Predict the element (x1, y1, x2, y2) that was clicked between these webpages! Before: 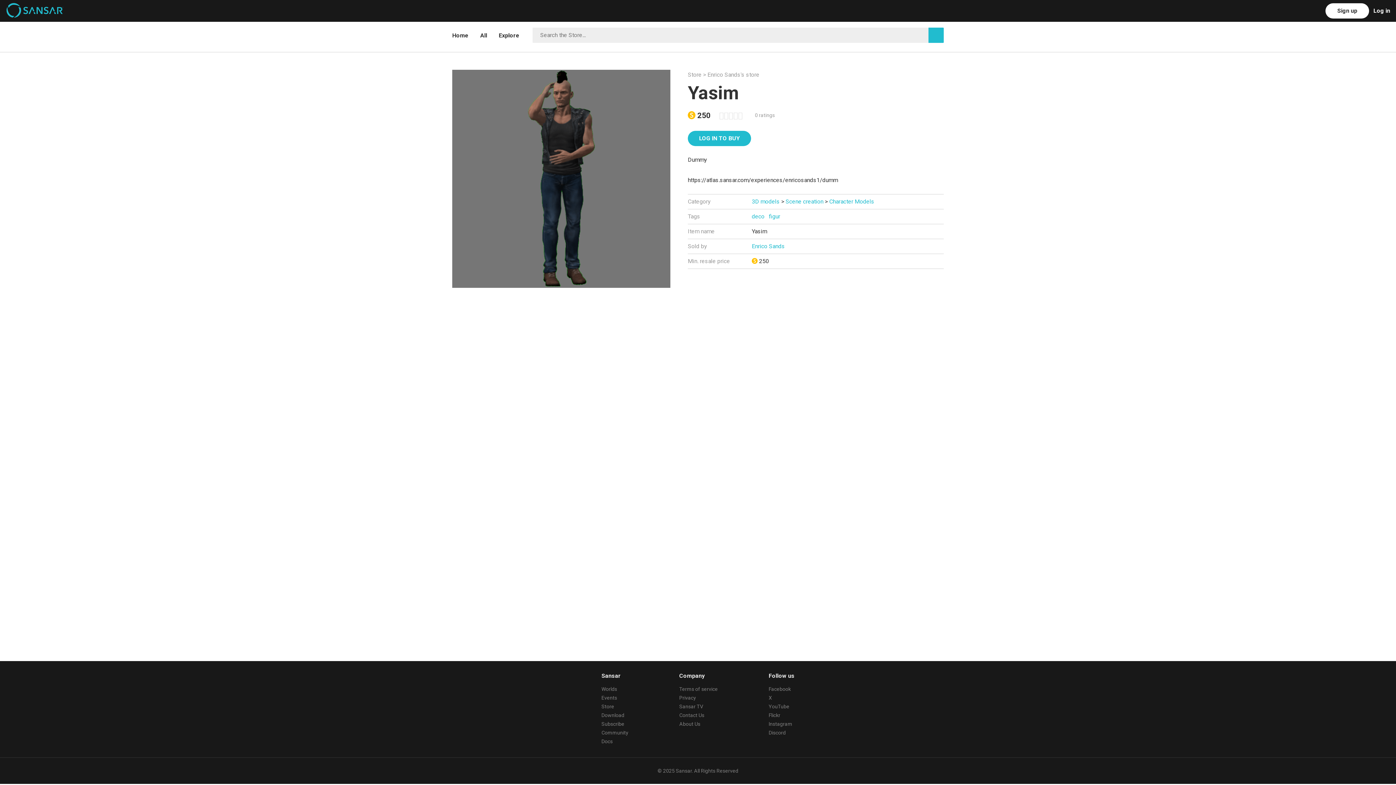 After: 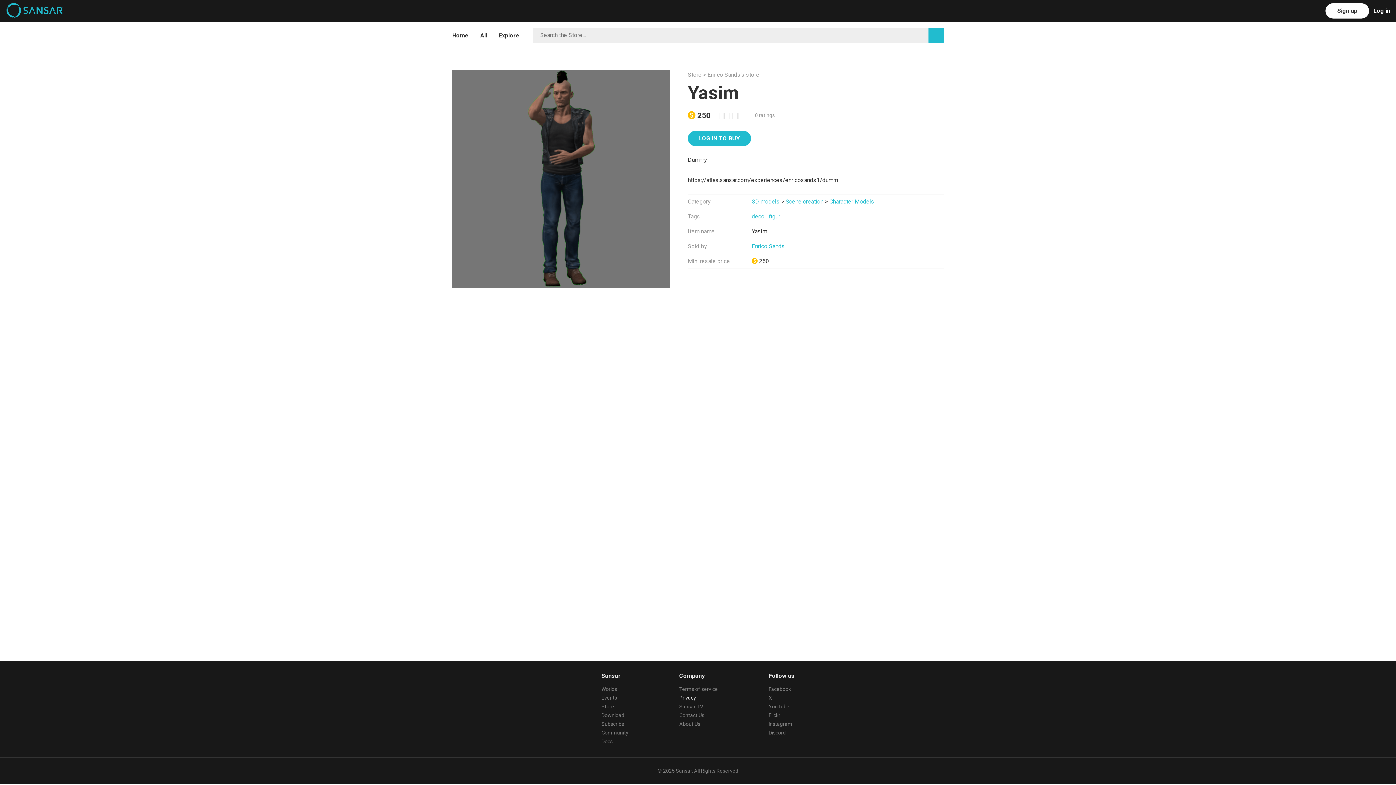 Action: label: Privacy bbox: (679, 695, 696, 701)